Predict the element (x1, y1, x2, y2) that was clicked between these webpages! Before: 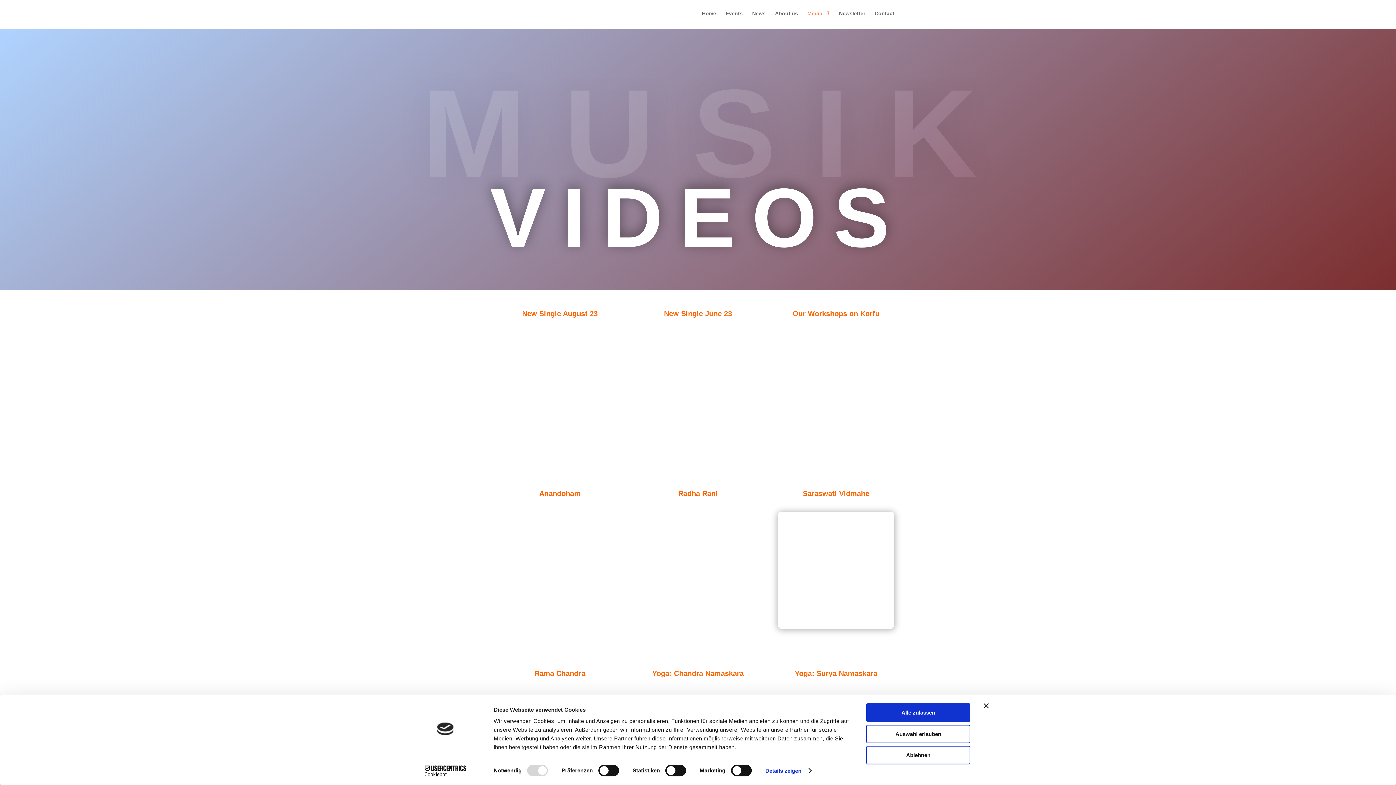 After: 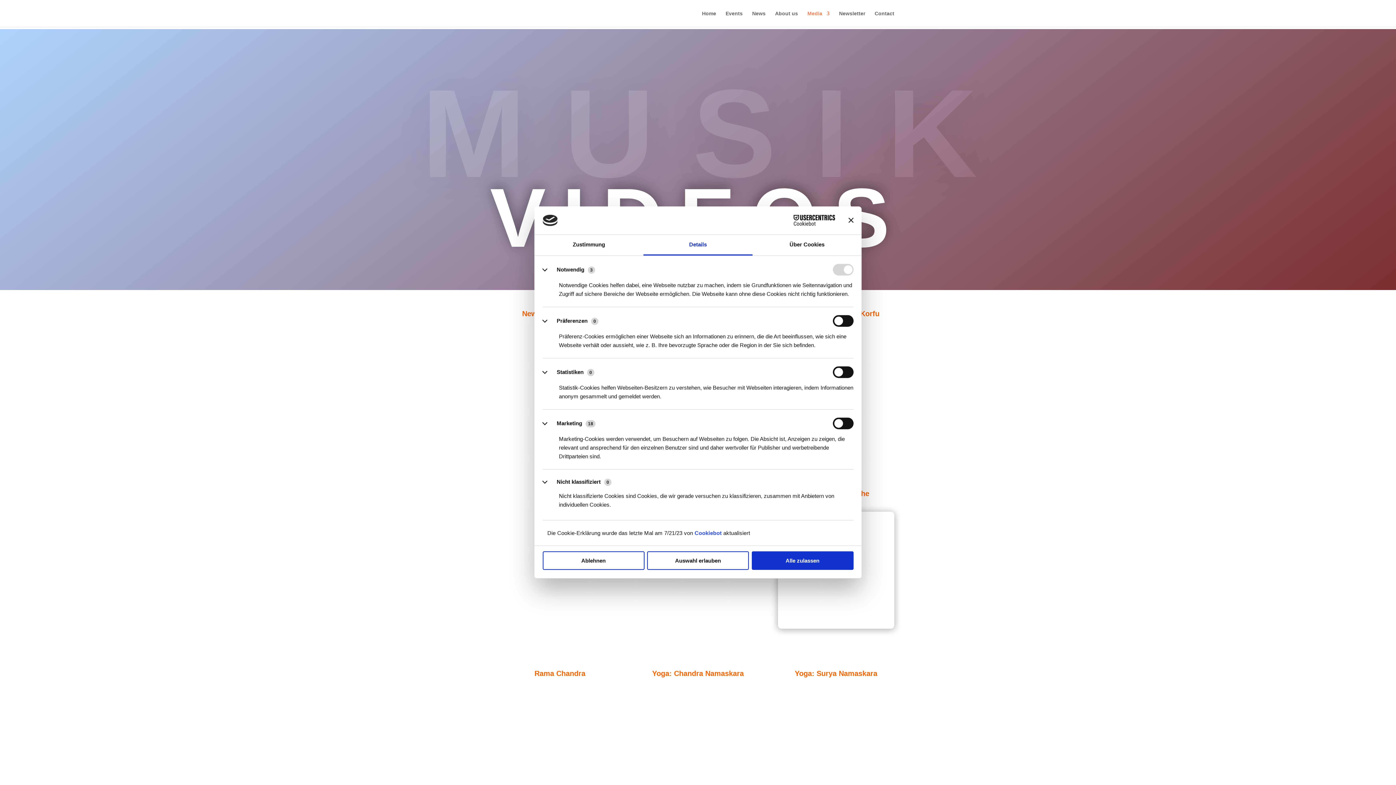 Action: bbox: (765, 765, 811, 776) label: Details zeigen